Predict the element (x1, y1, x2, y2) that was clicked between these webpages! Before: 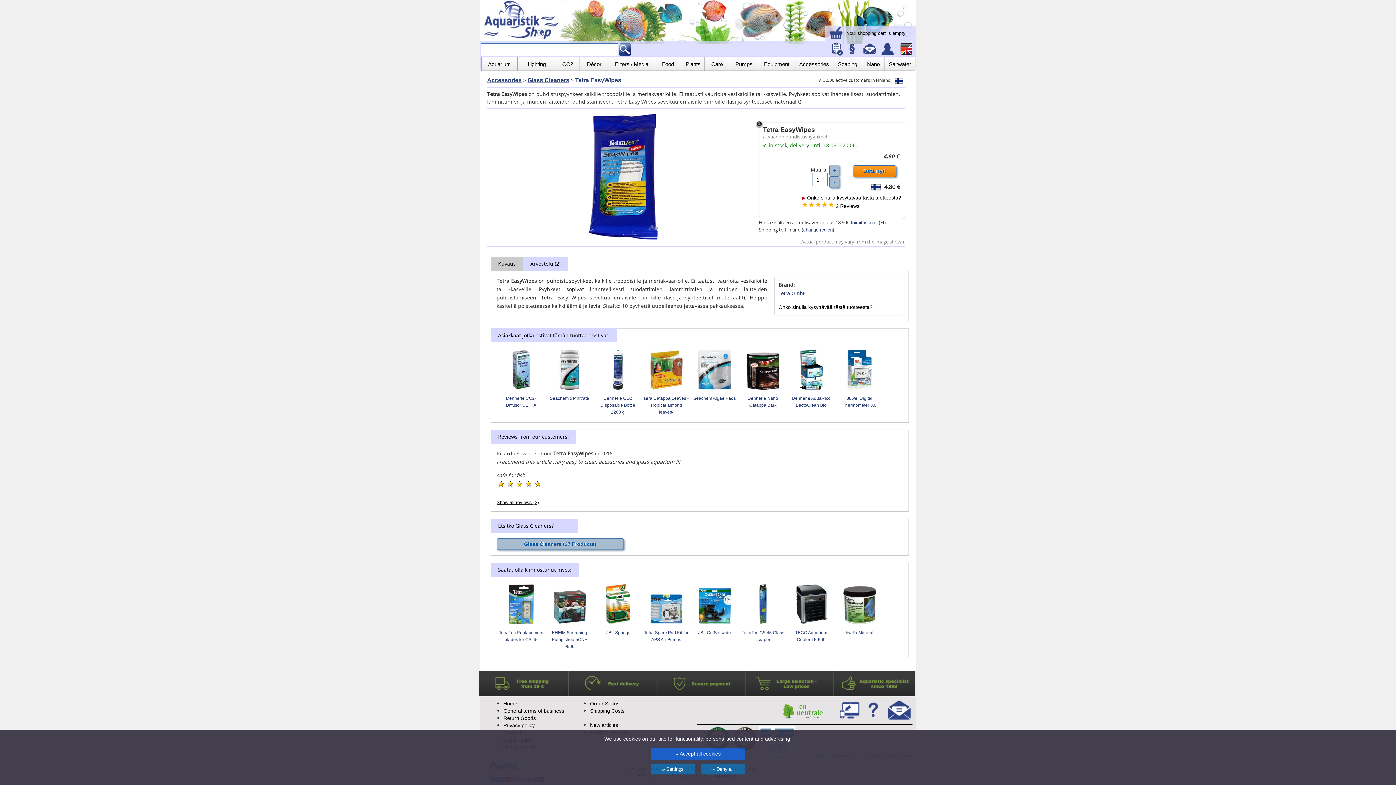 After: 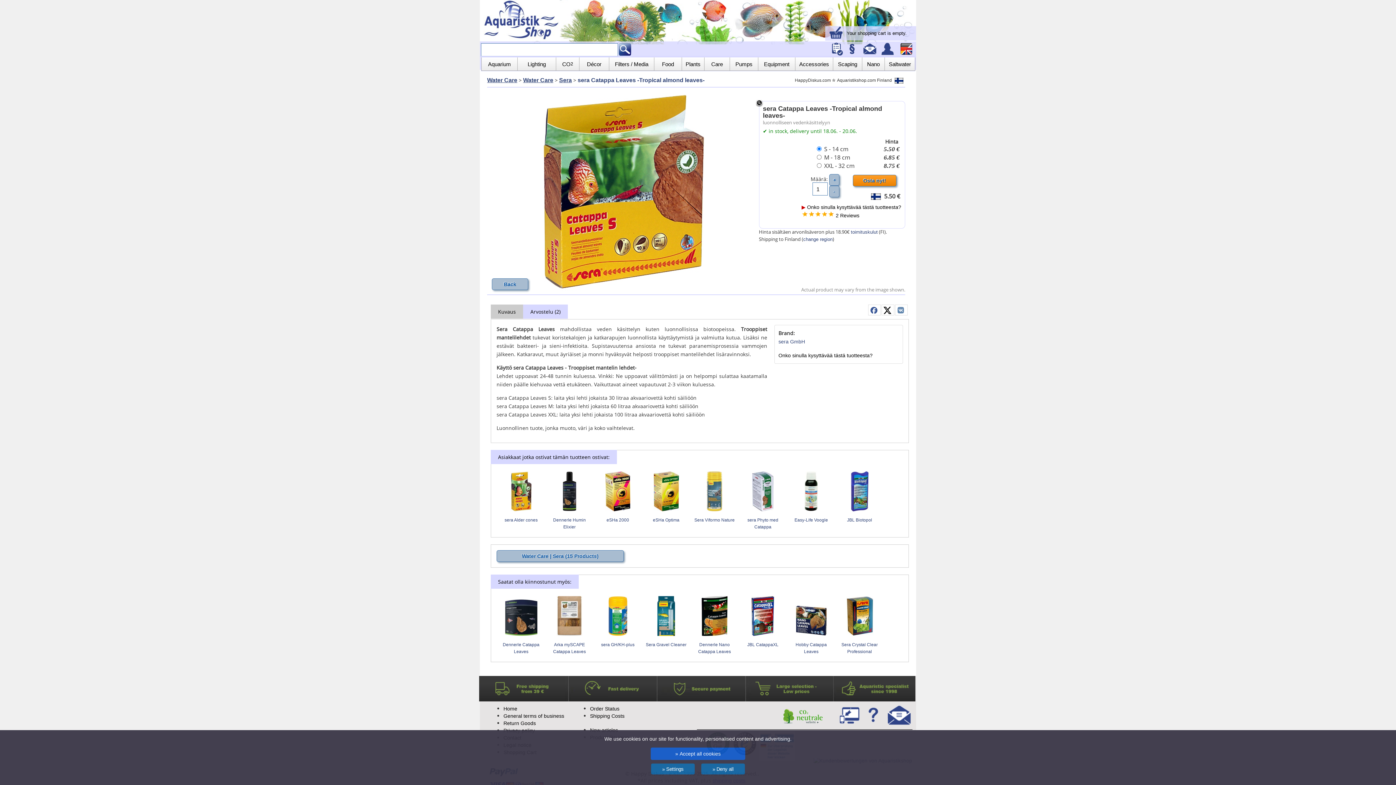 Action: bbox: (643, 396, 688, 414) label: sera Catappa Leaves -Tropical almond leaves-